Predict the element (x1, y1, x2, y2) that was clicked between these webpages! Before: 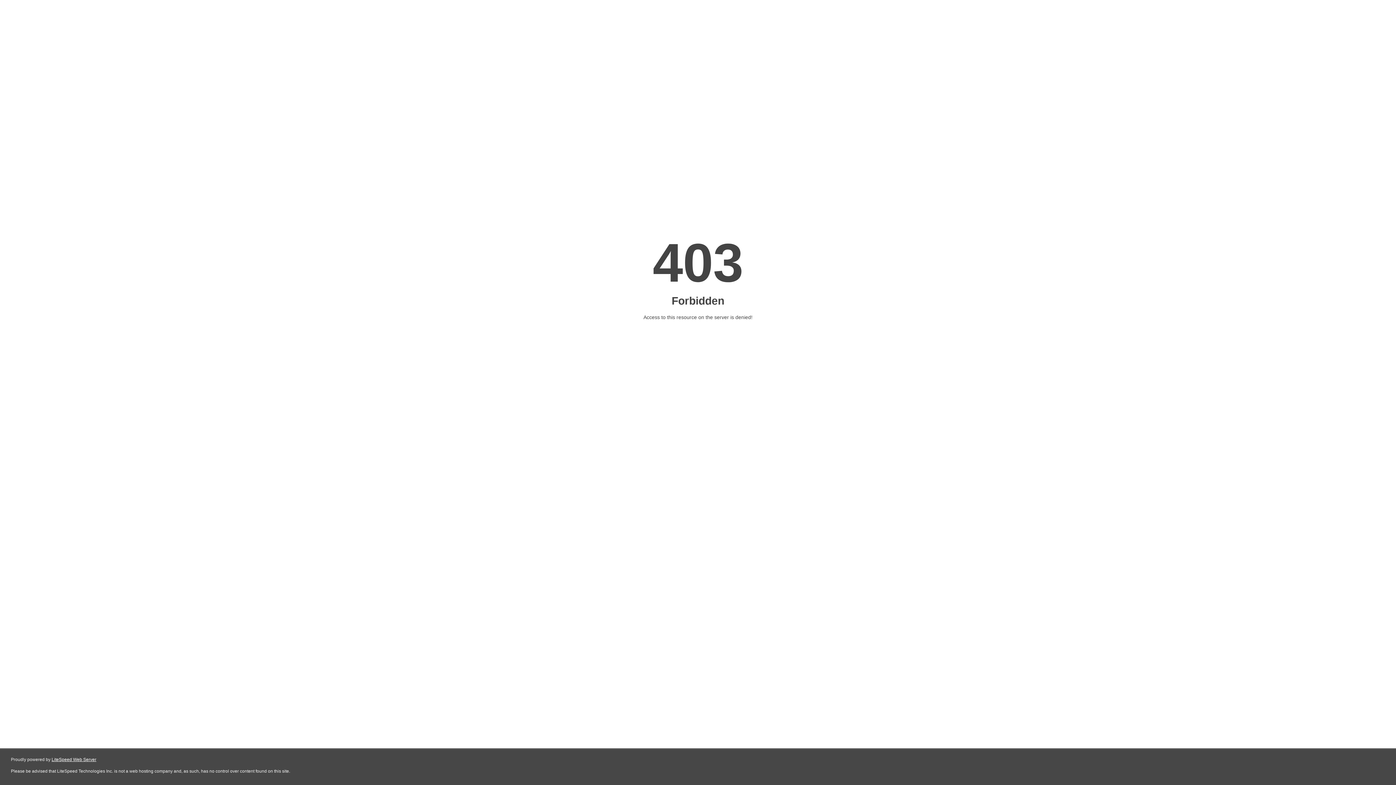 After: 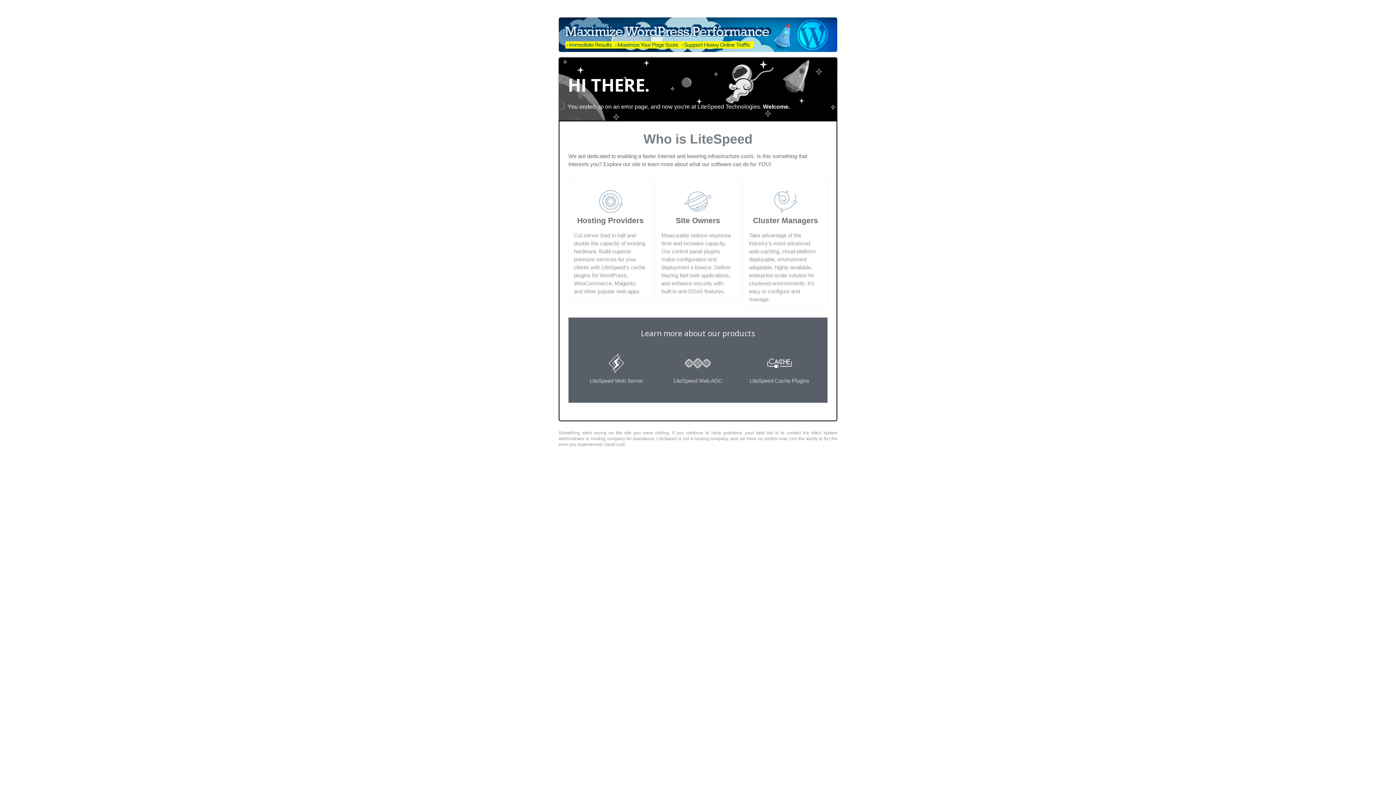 Action: label: LiteSpeed Web Server bbox: (51, 757, 96, 762)